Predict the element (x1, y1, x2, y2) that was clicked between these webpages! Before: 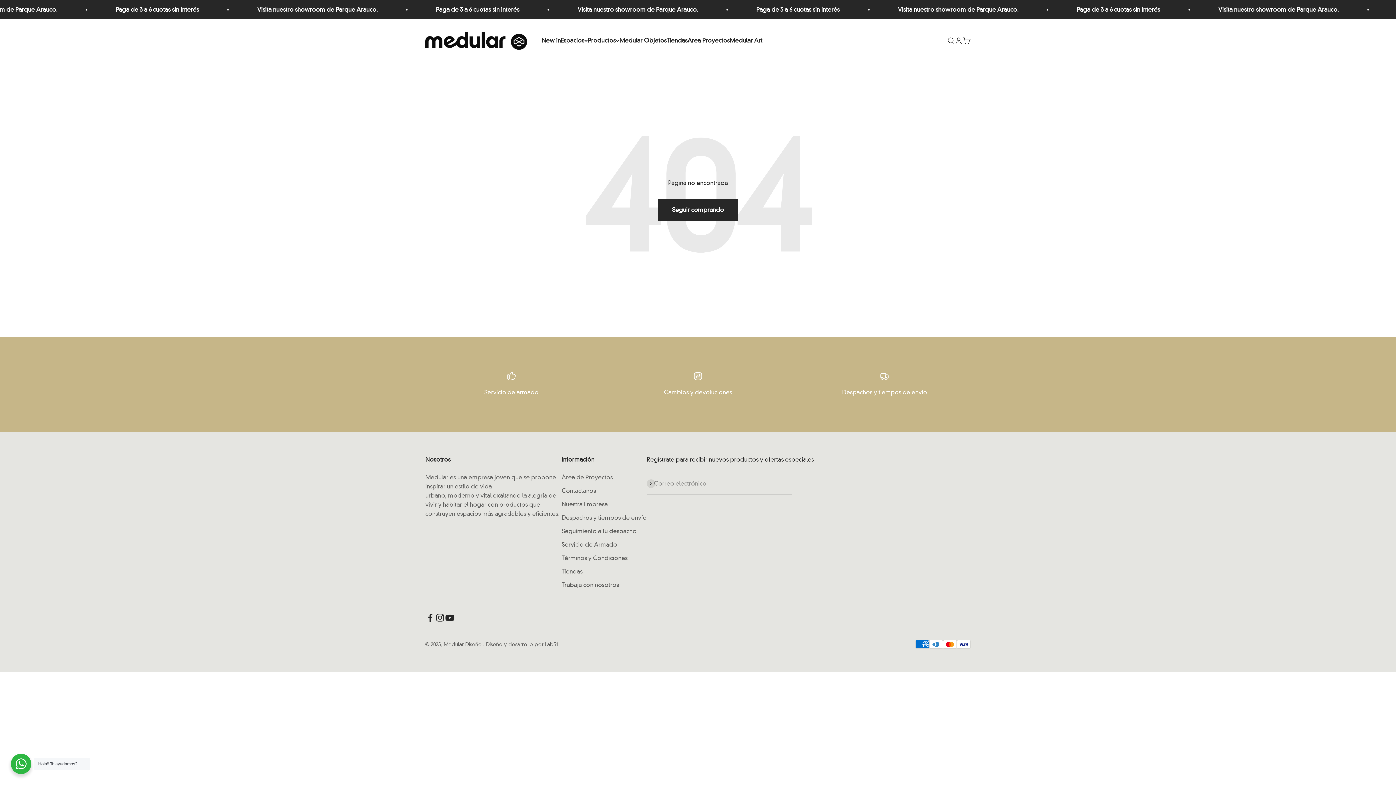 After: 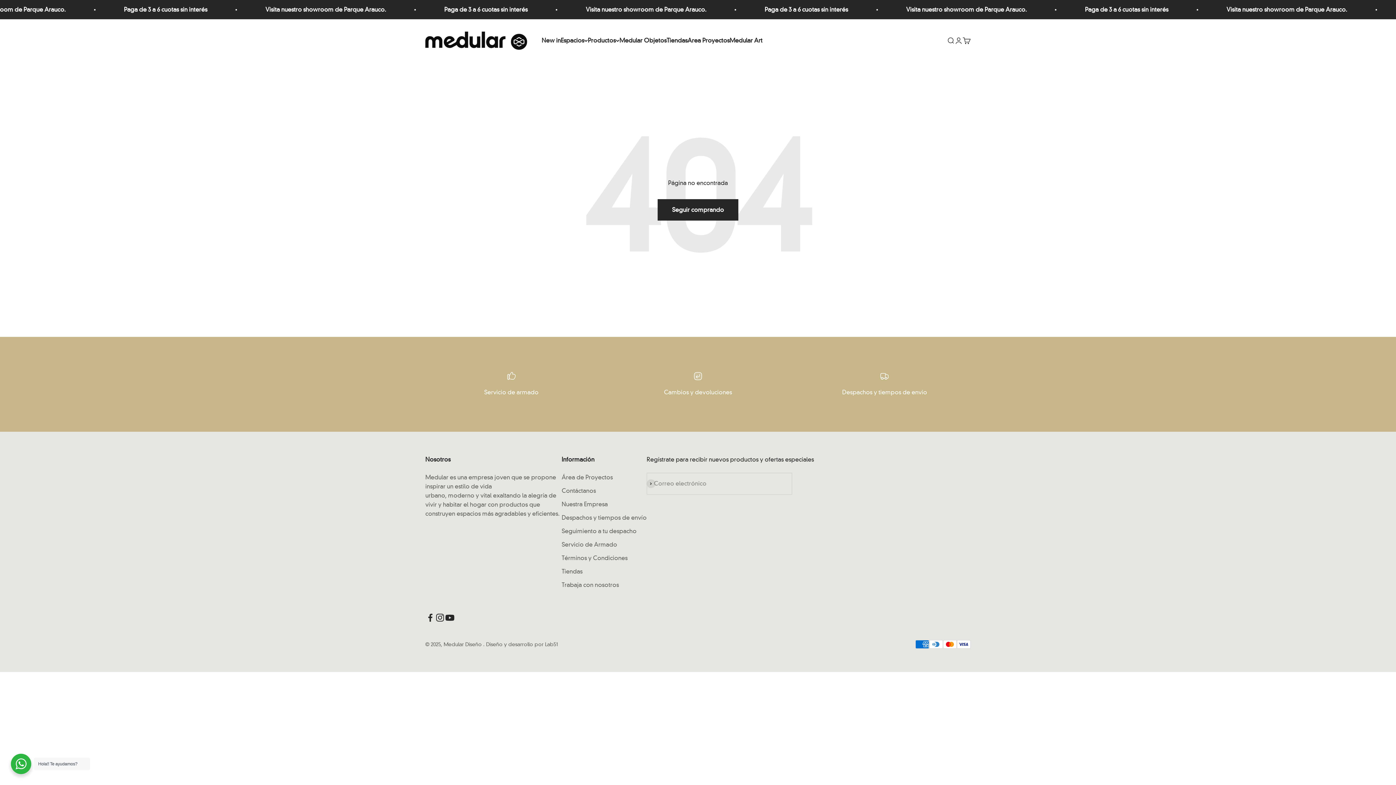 Action: label: Síguenos en Facebook bbox: (425, 613, 435, 622)